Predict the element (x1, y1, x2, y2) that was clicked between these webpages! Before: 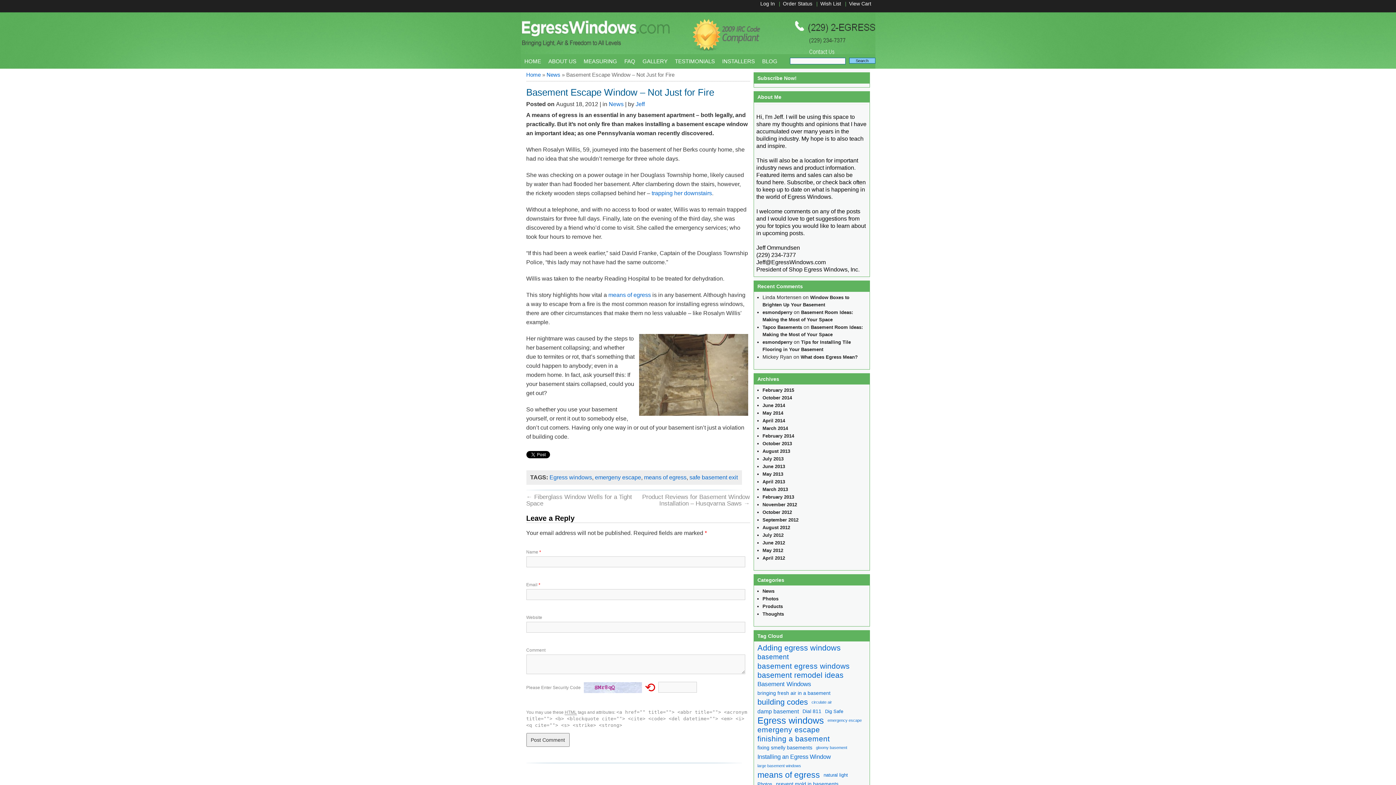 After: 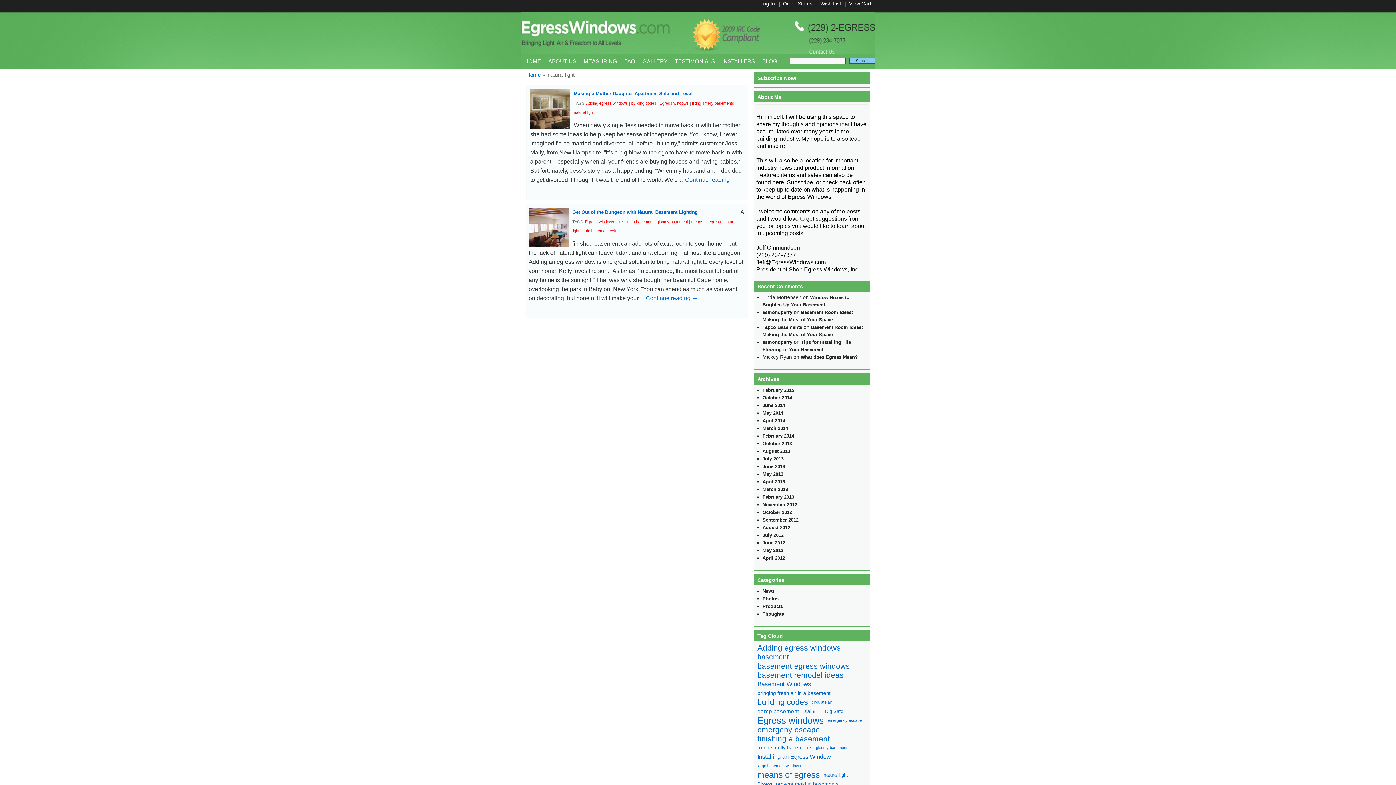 Action: label: natural light bbox: (822, 770, 850, 780)